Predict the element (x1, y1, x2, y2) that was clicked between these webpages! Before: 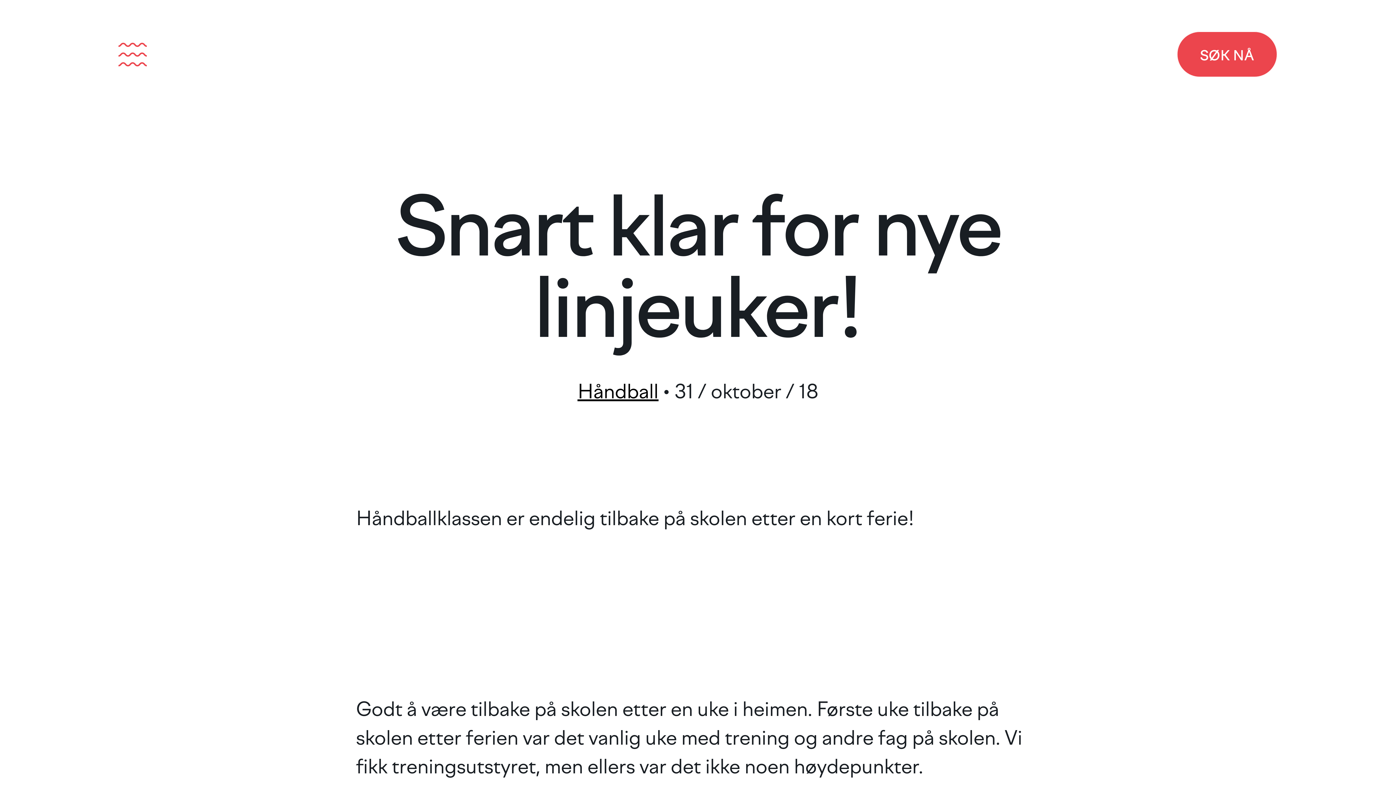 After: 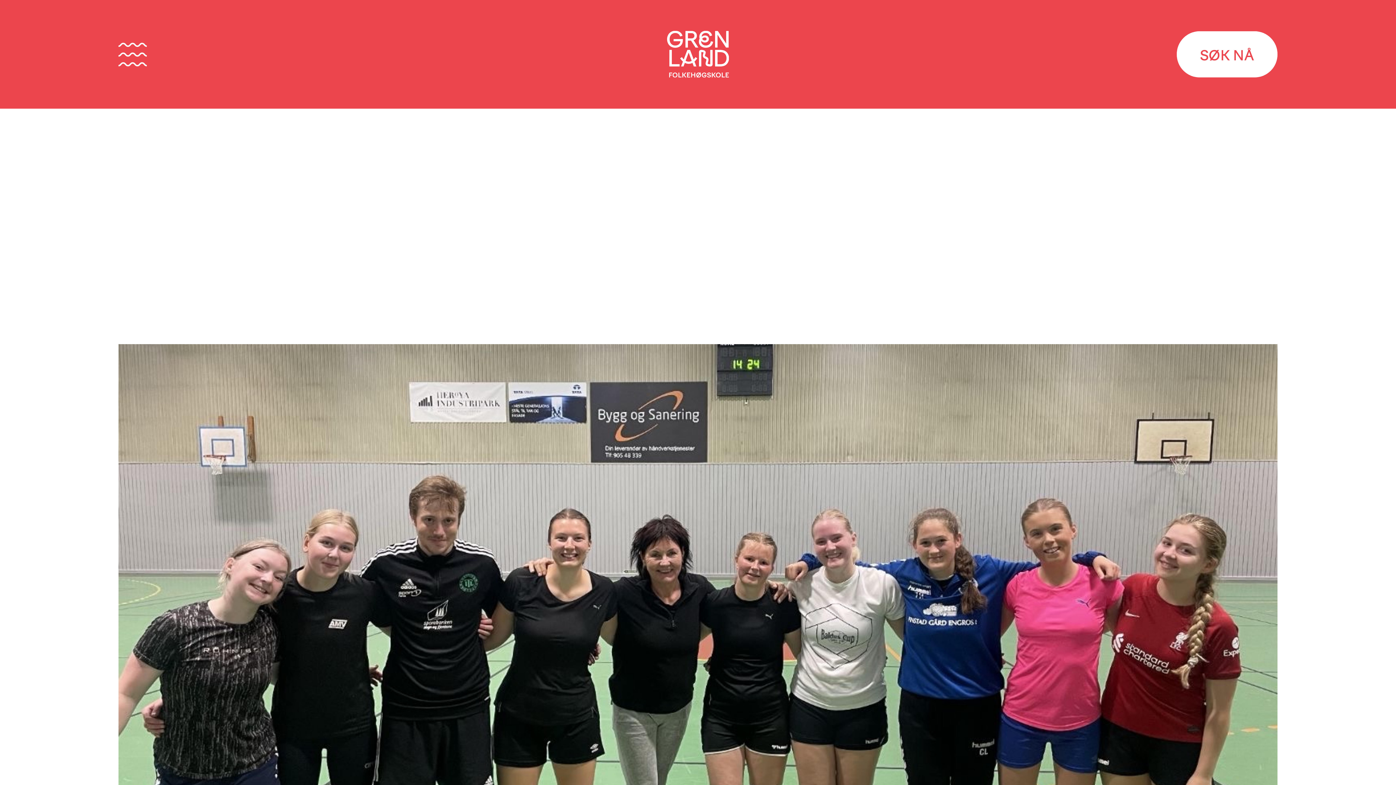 Action: bbox: (577, 380, 658, 403) label: Håndball